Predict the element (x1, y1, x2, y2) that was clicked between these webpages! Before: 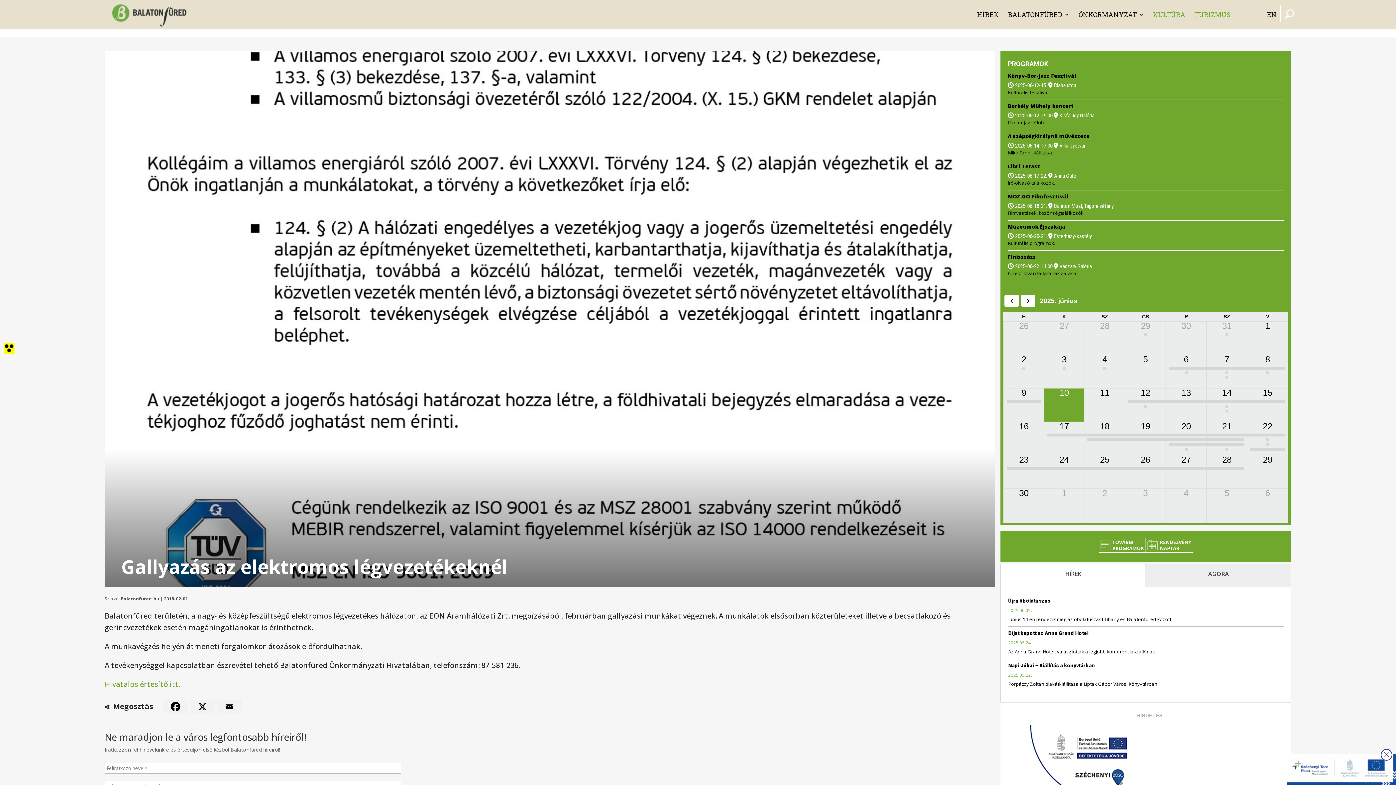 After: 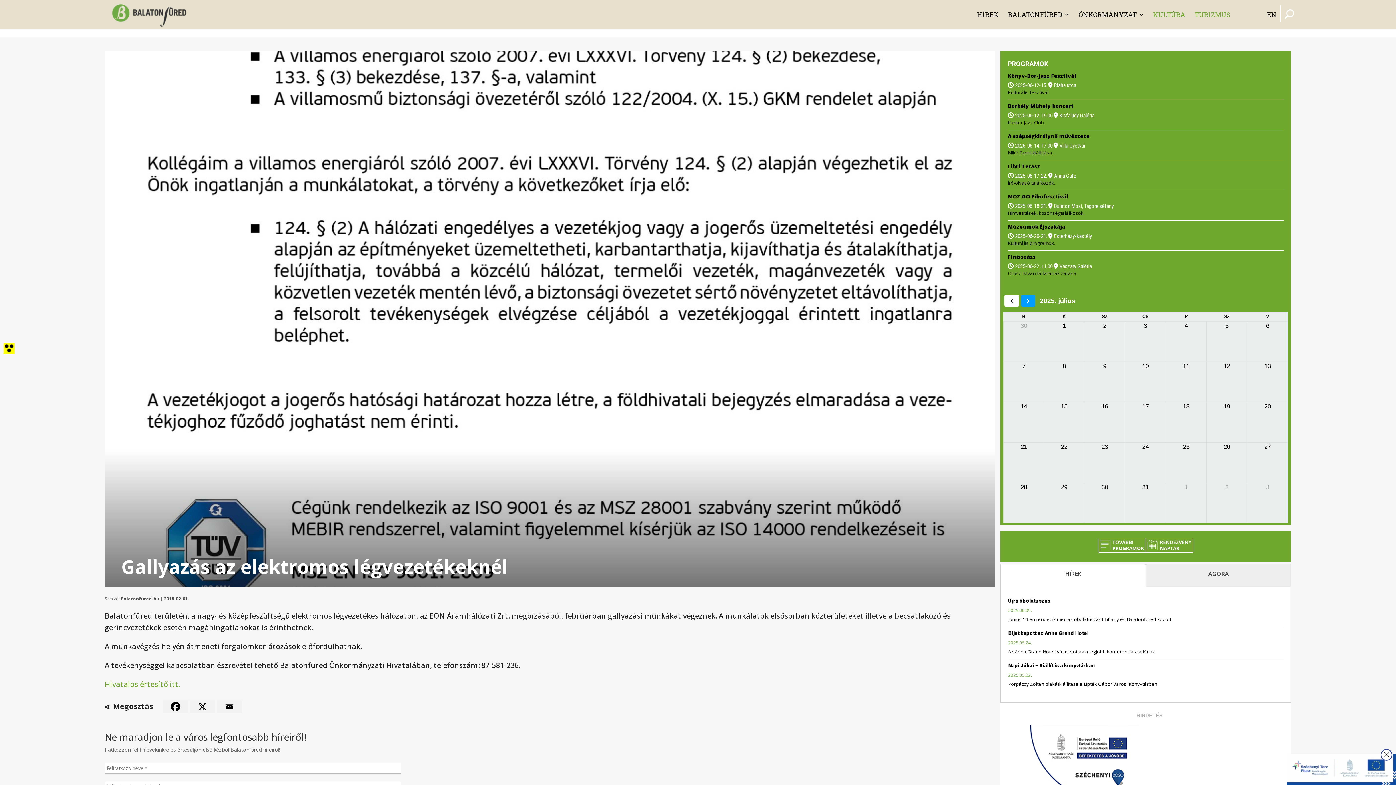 Action: bbox: (1021, 294, 1035, 306) label: next